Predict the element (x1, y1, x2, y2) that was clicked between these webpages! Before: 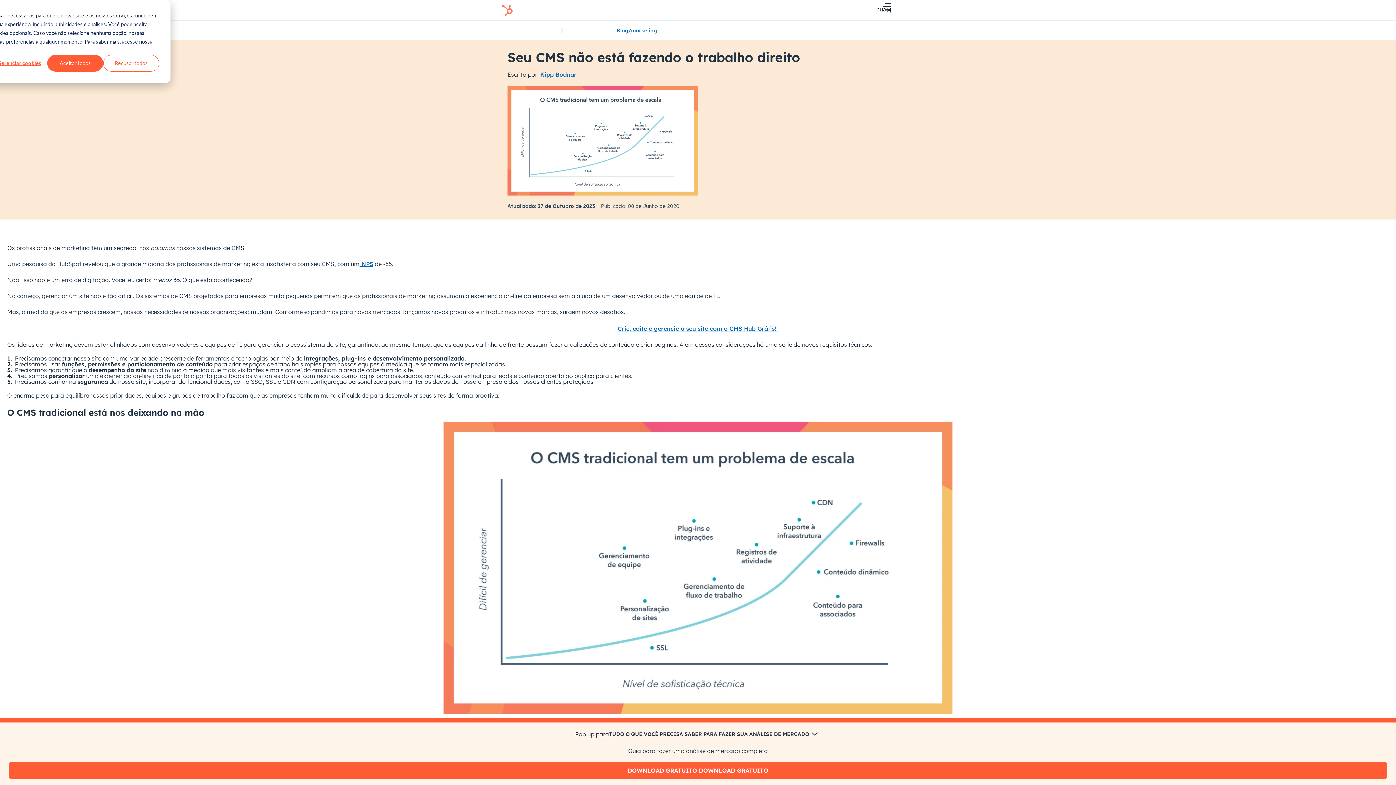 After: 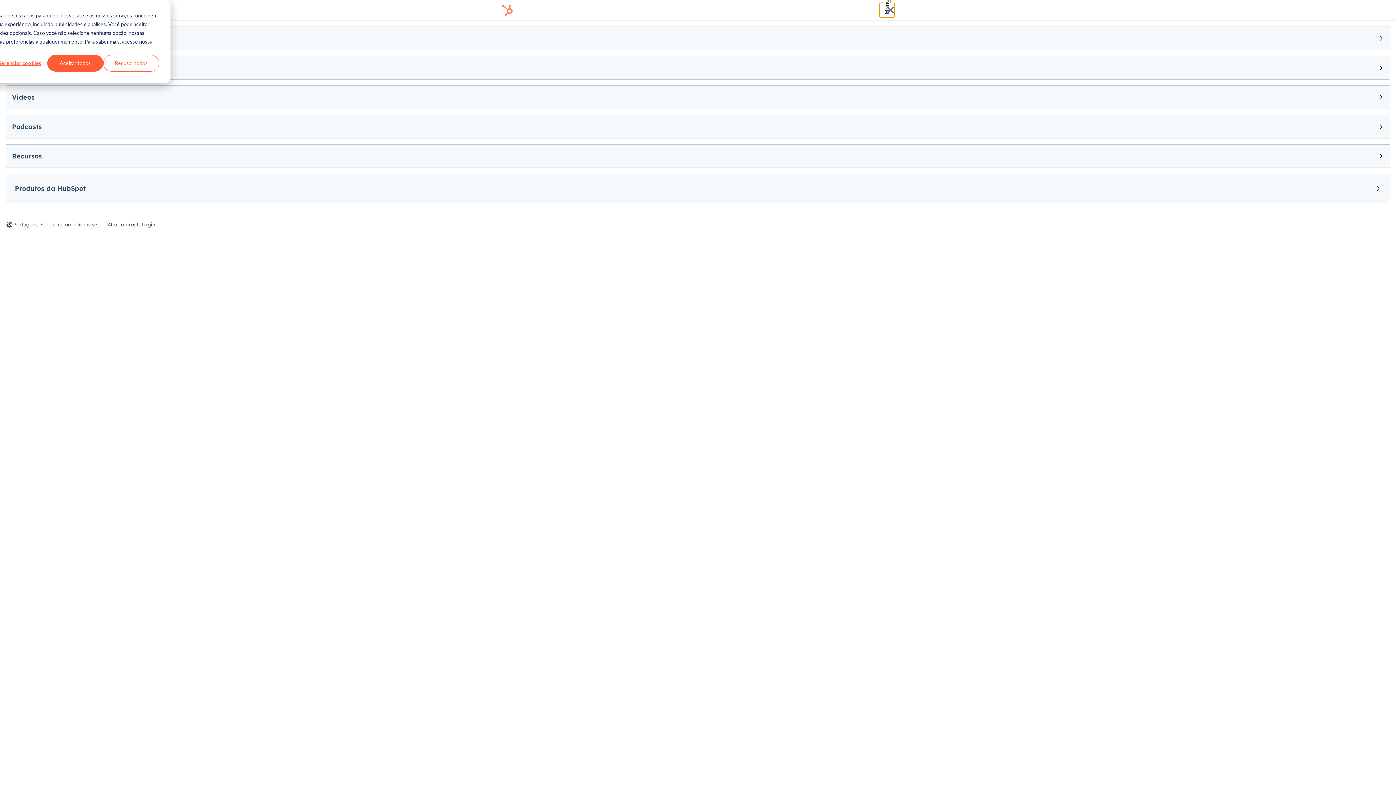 Action: bbox: (880, 2, 894, 17) label: Menu